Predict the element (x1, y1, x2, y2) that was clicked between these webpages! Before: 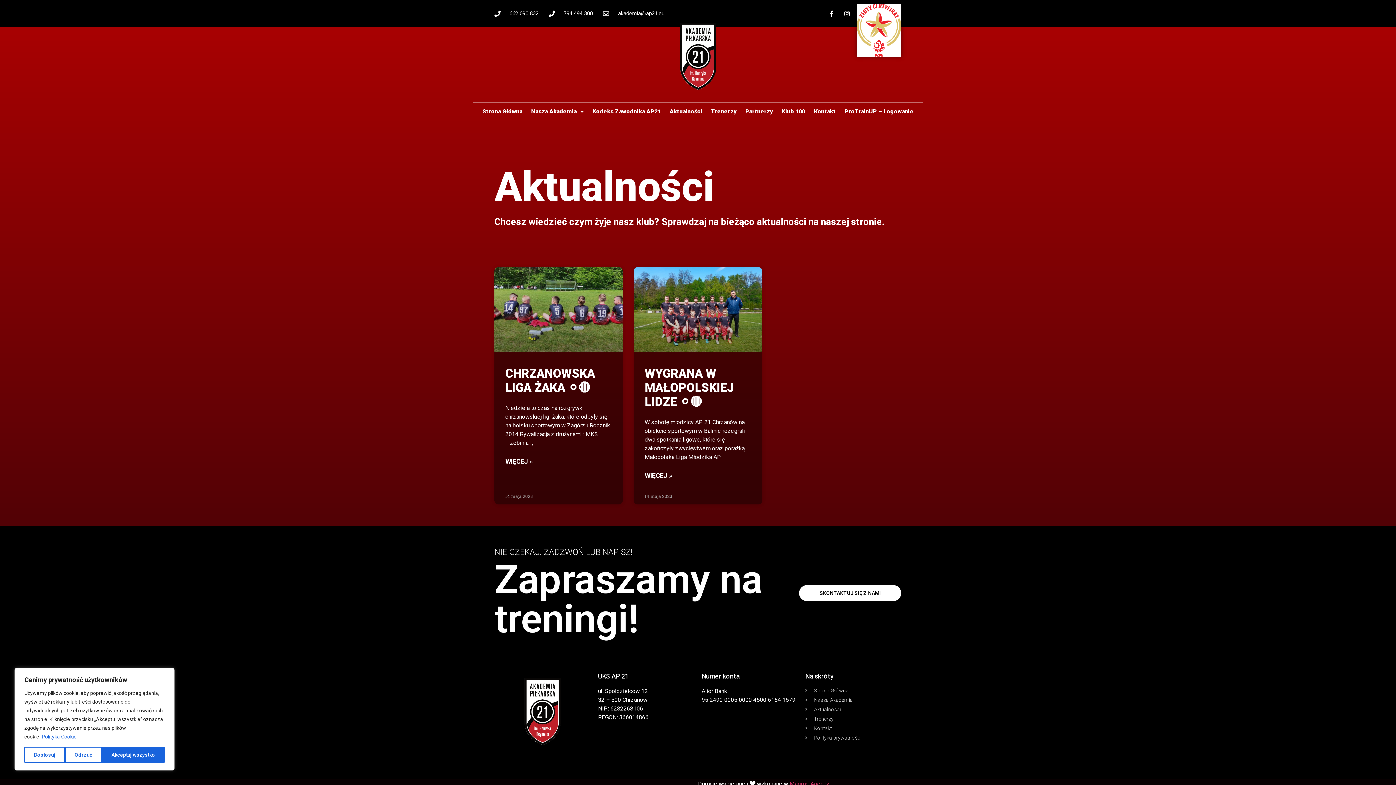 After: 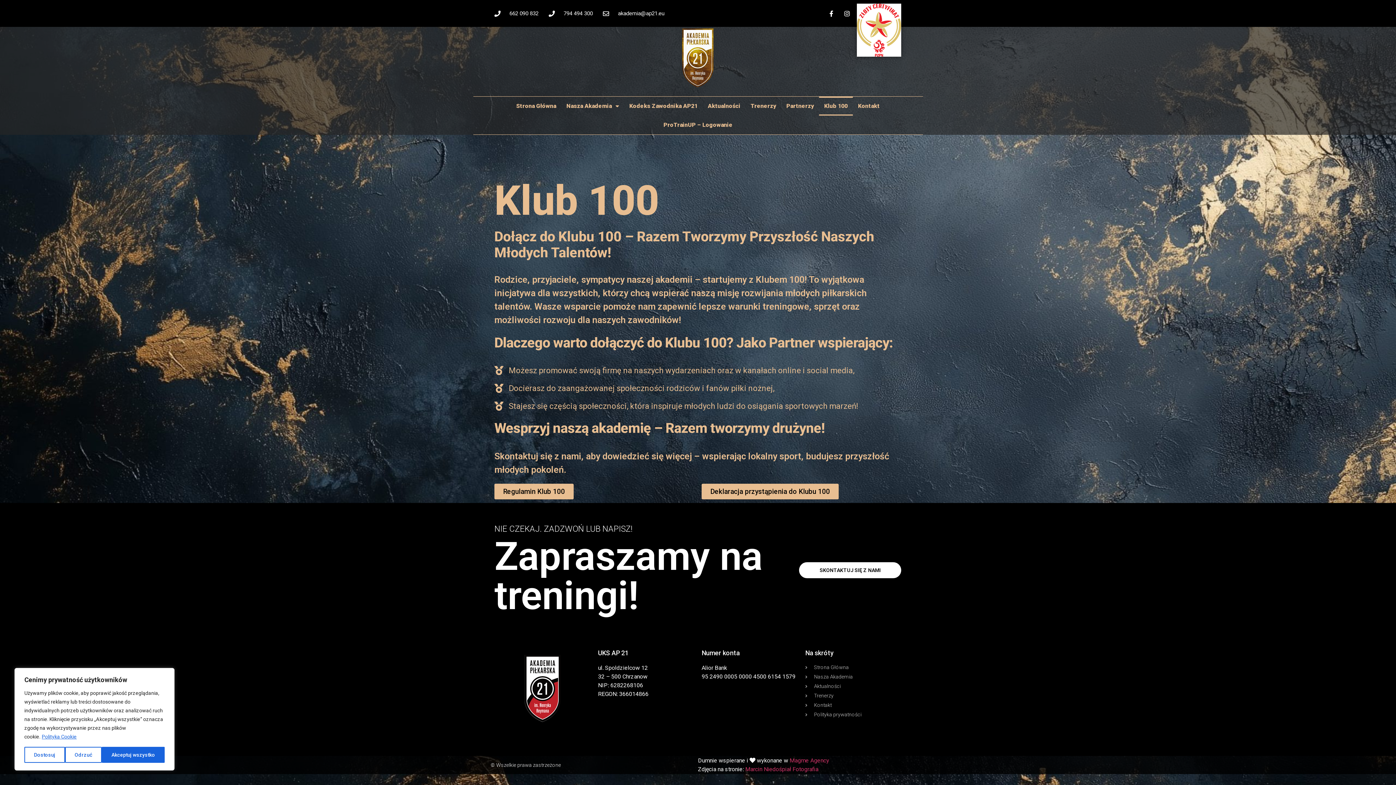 Action: bbox: (777, 102, 809, 120) label: Klub 100